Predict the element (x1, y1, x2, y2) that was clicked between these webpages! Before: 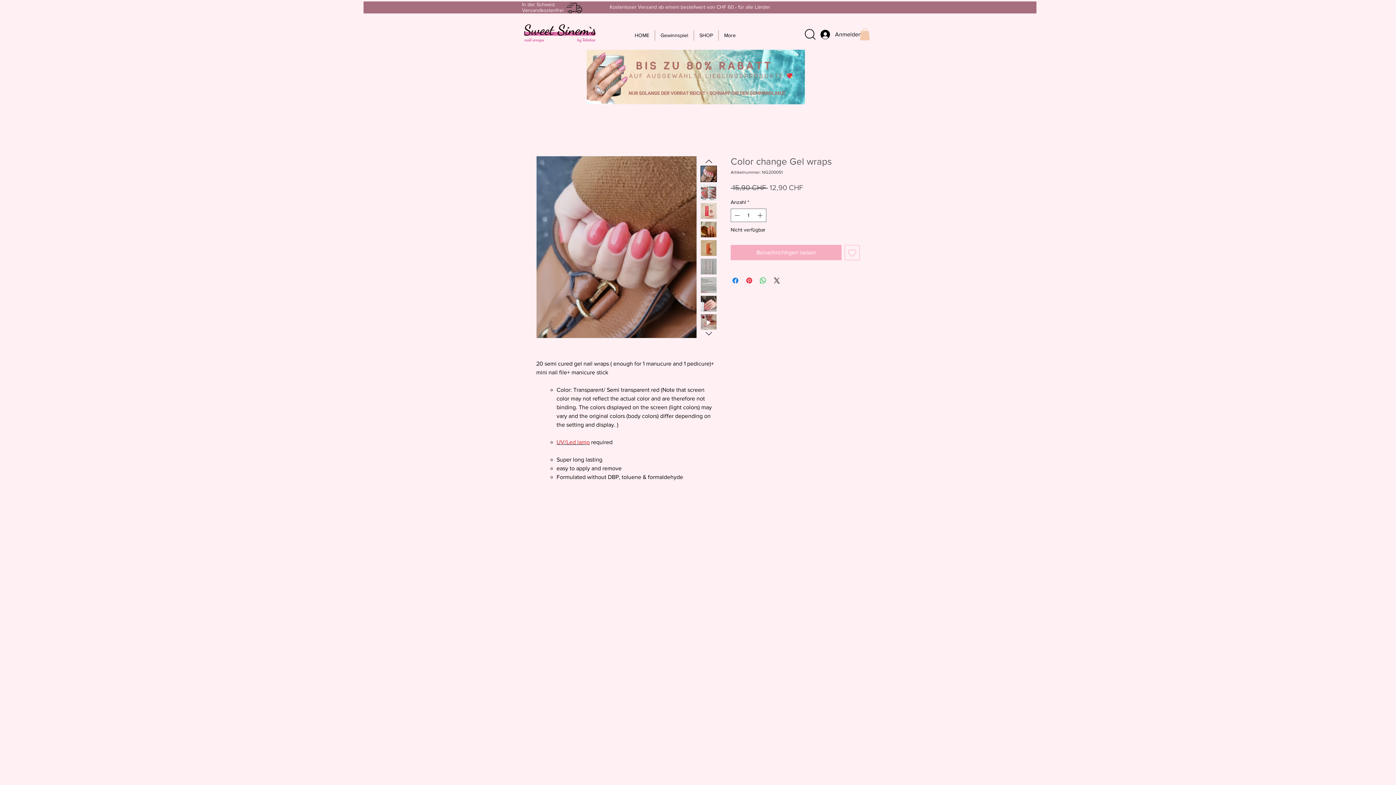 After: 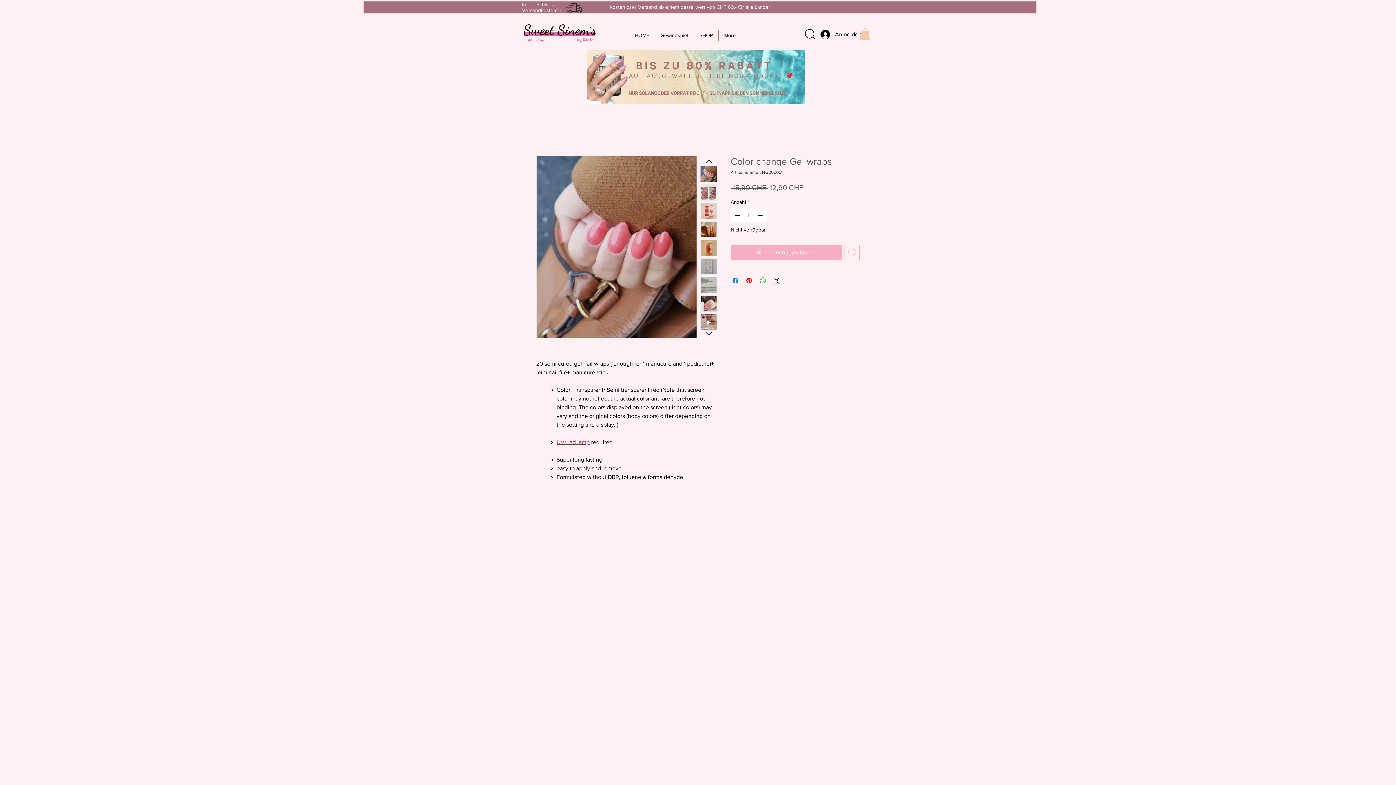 Action: label: Auf den Wunschzettel bbox: (844, 245, 860, 260)